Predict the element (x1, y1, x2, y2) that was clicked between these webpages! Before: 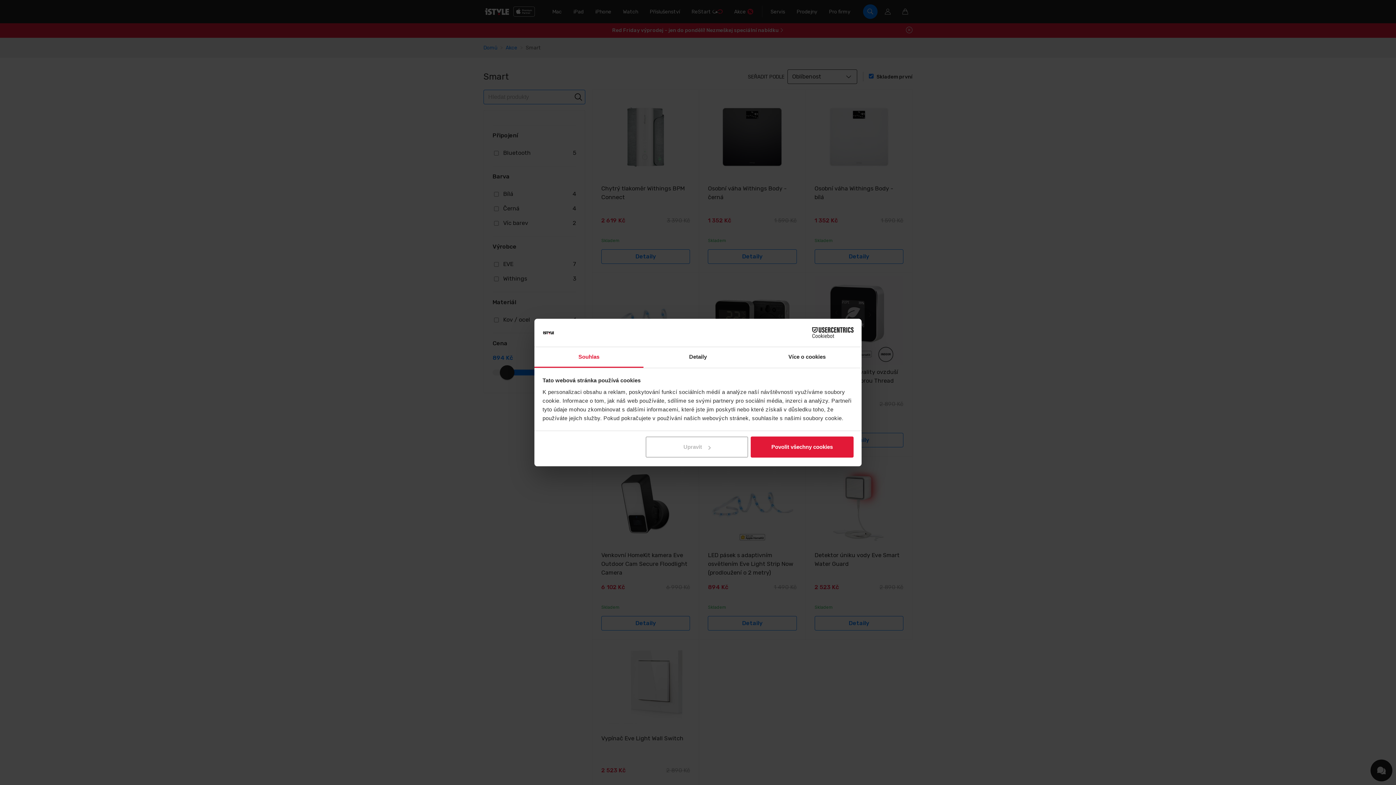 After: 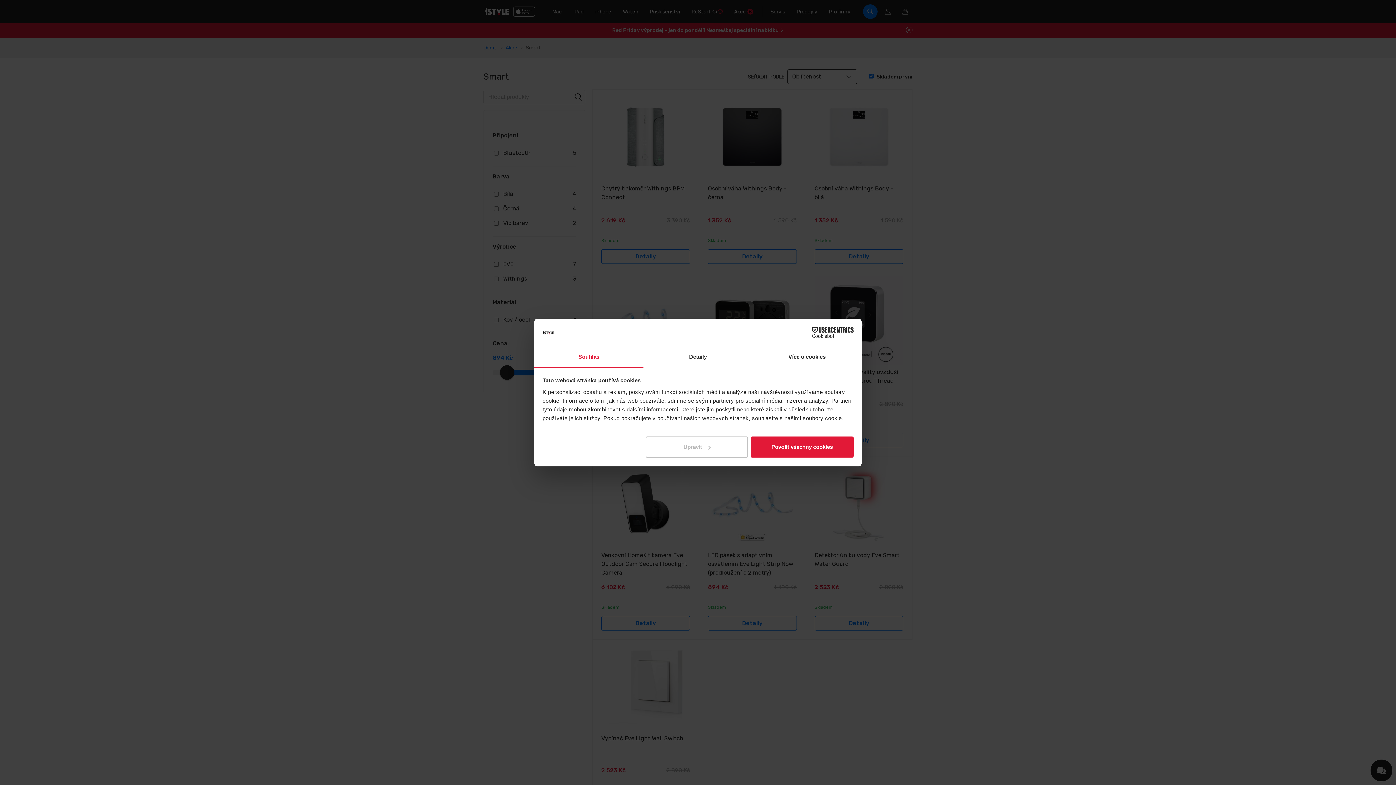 Action: bbox: (790, 327, 853, 338) label: Cookiebot - opens in a new window